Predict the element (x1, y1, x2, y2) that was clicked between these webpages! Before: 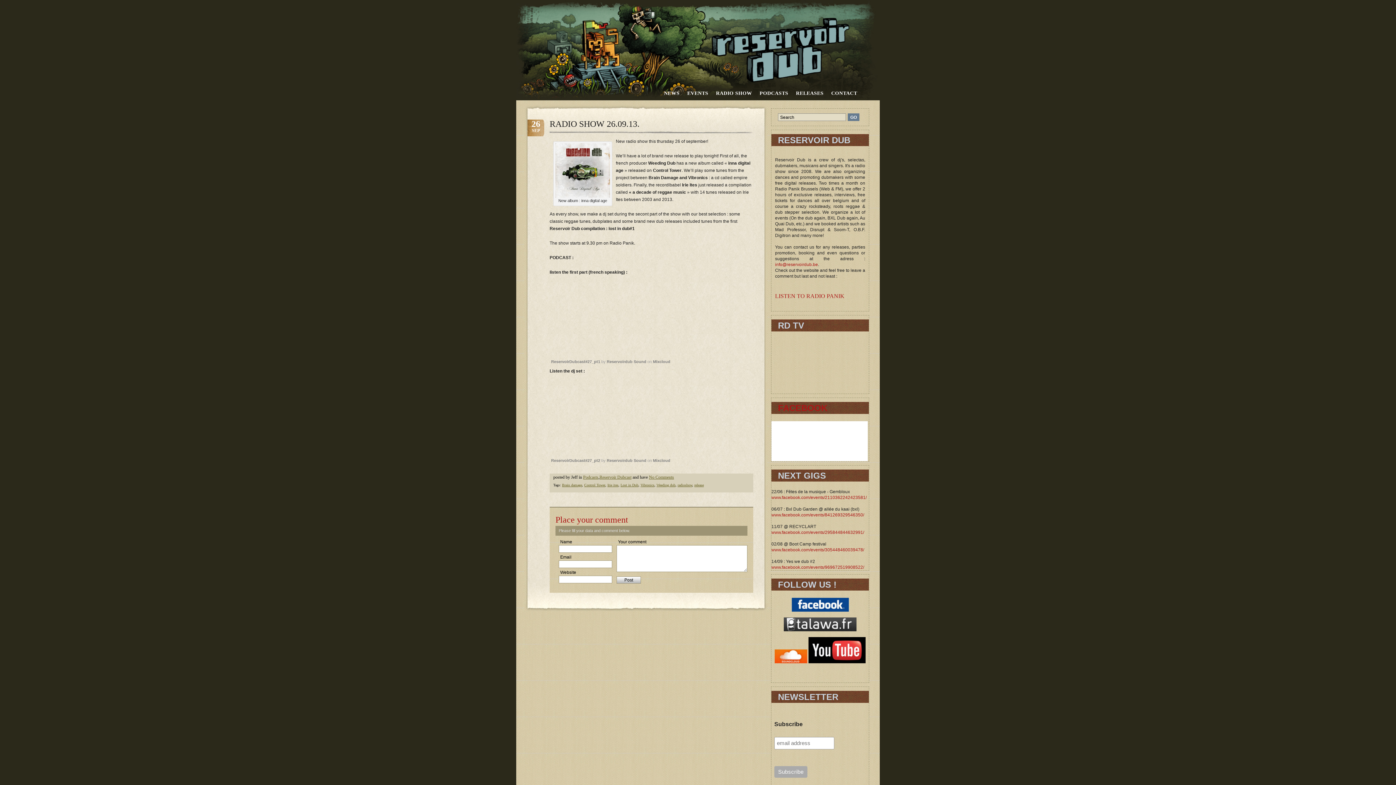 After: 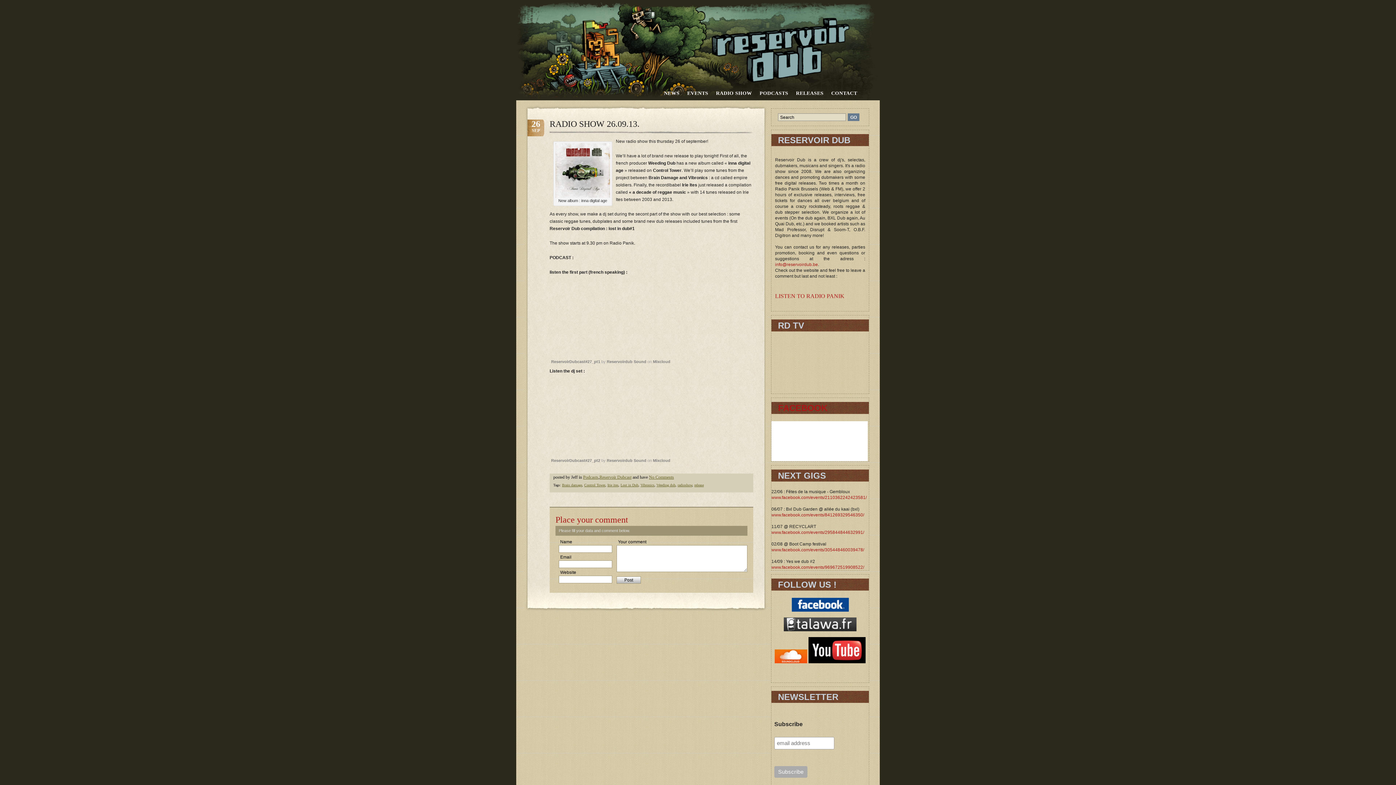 Action: bbox: (653, 359, 670, 364) label: Mixcloud